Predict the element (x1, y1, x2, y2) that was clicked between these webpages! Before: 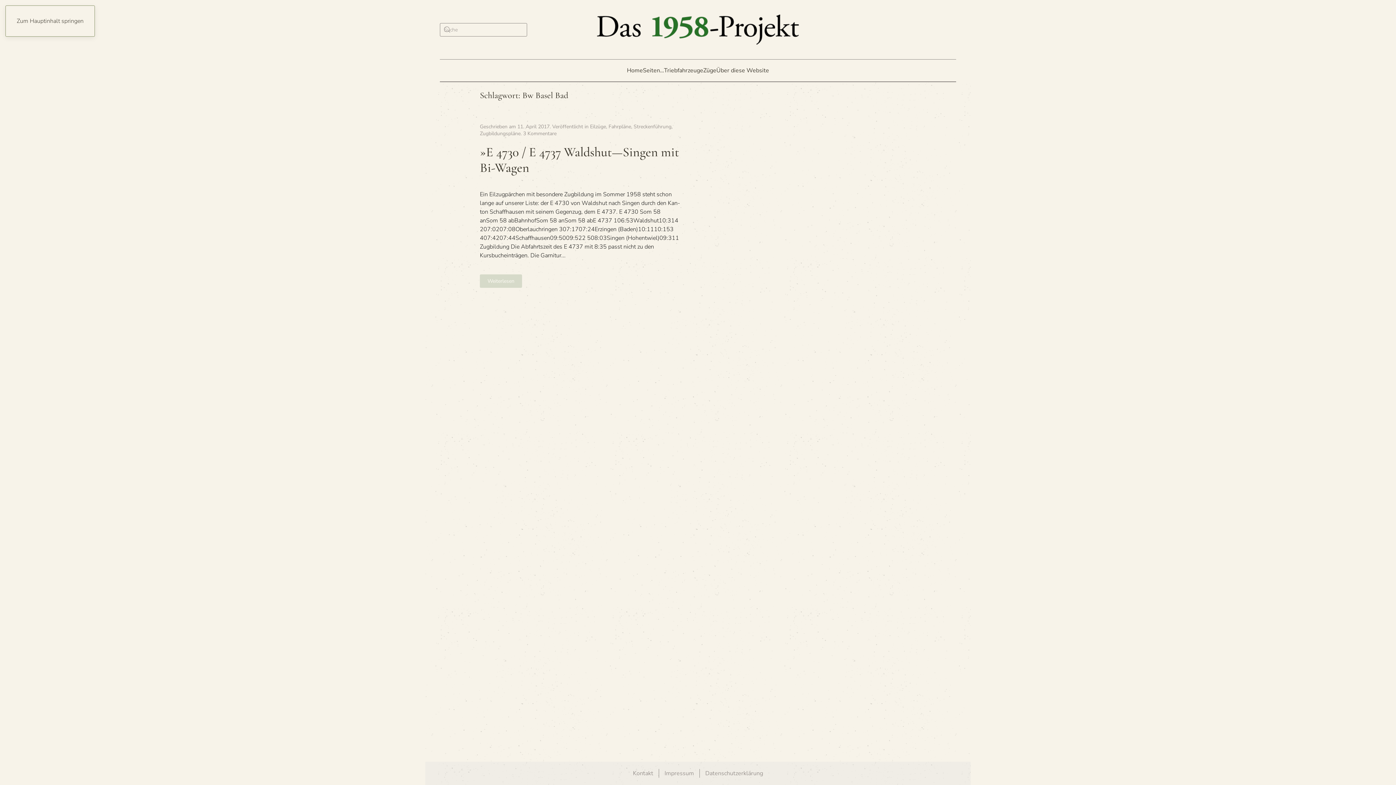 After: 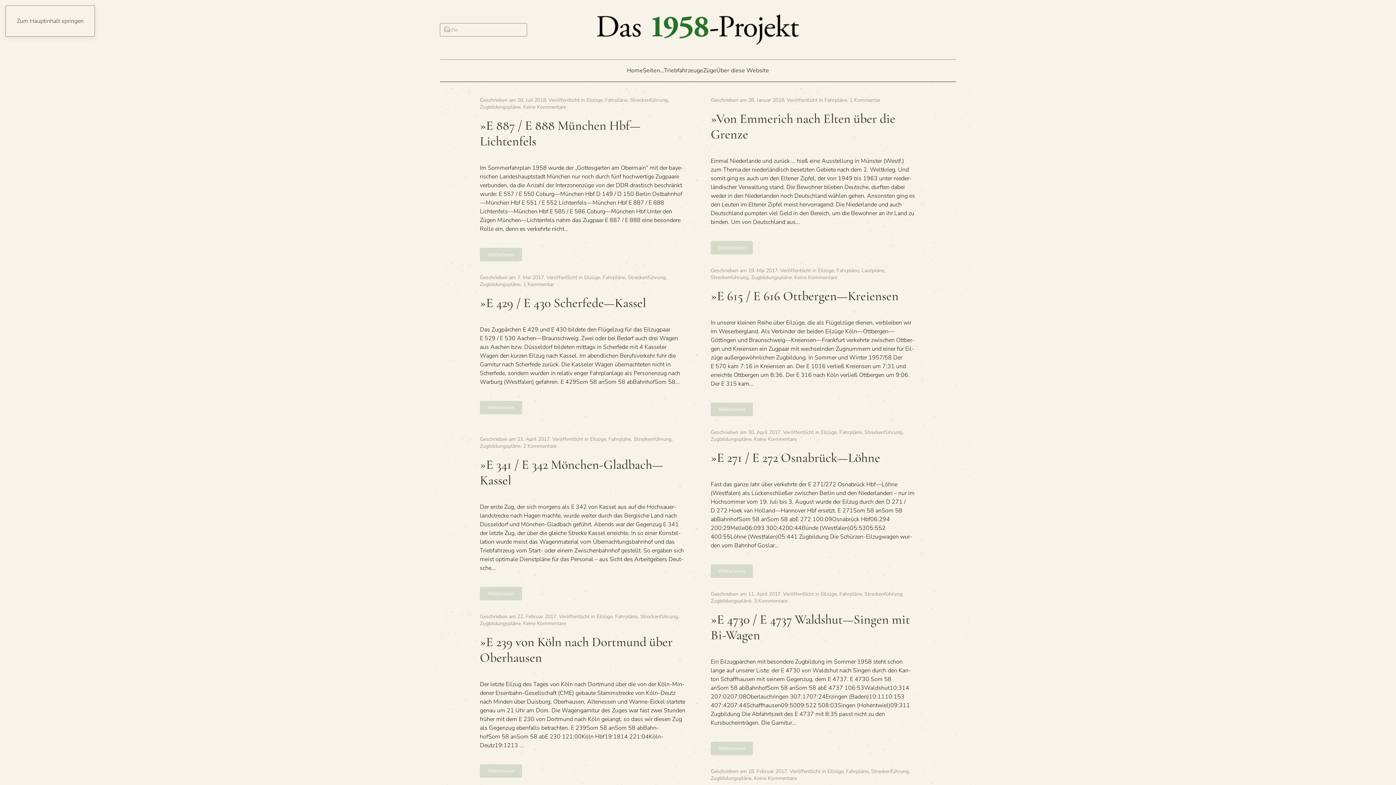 Action: bbox: (608, 123, 631, 130) label: Fahrpläne